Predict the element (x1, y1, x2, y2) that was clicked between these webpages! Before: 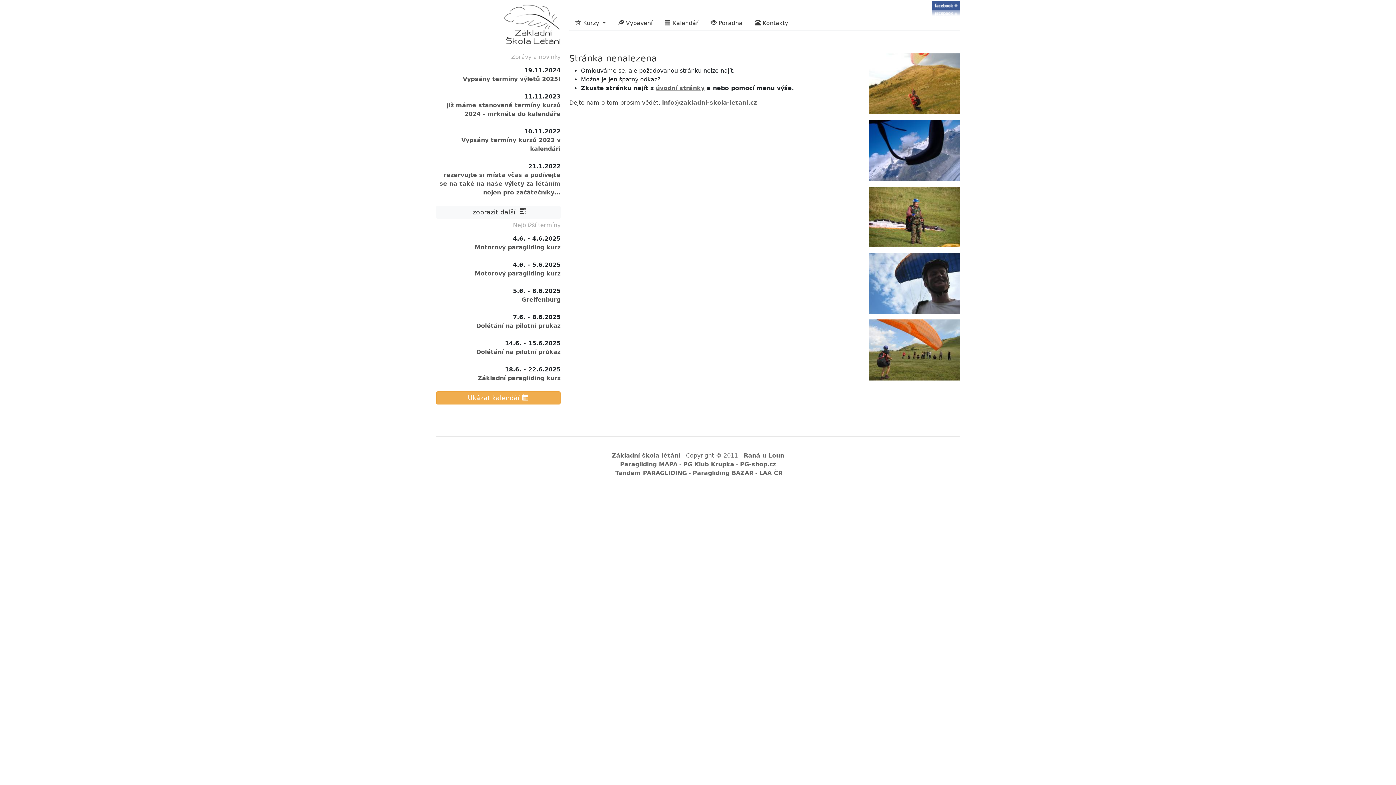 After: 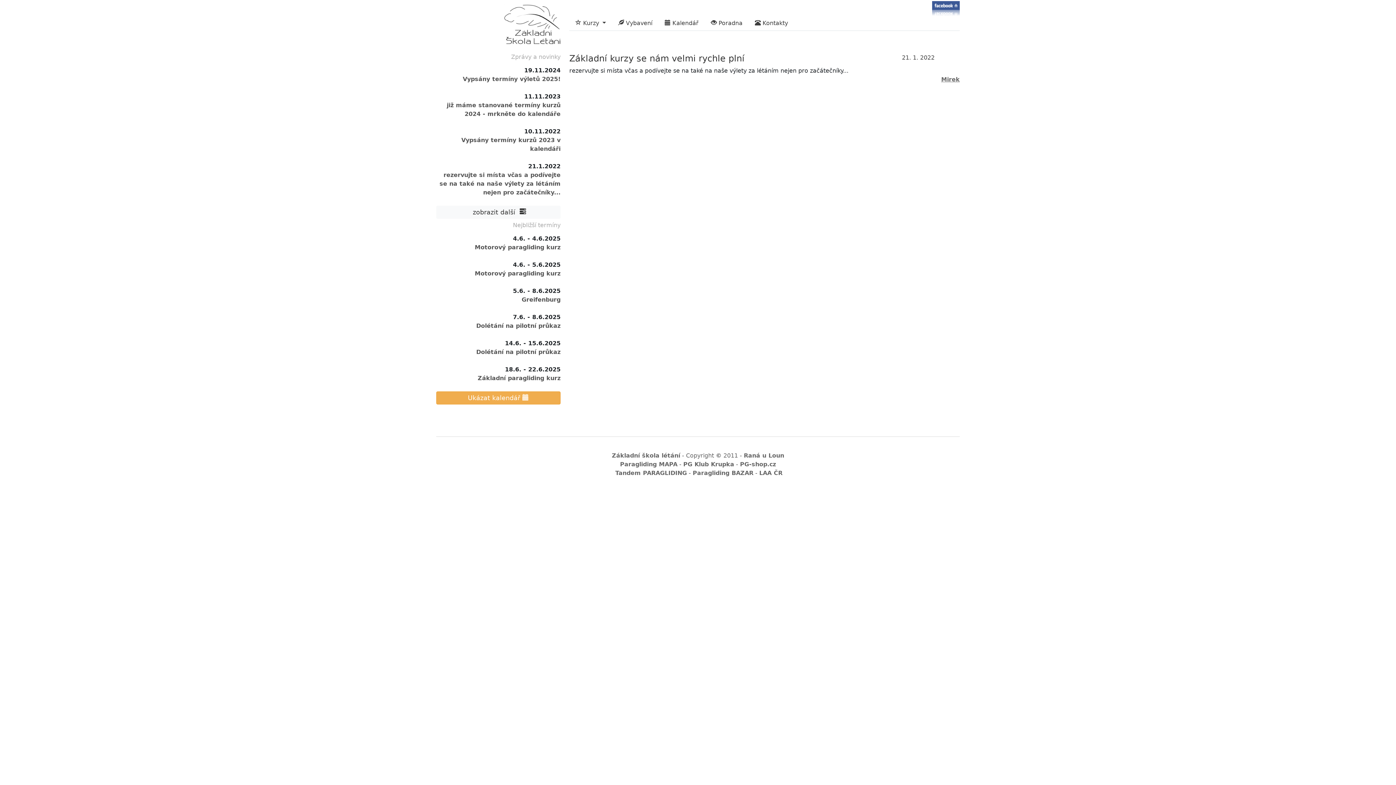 Action: label: rezervujte si místa včas a podívejte se na také na naše výlety za létáním nejen pro začátečníky... bbox: (439, 171, 560, 195)